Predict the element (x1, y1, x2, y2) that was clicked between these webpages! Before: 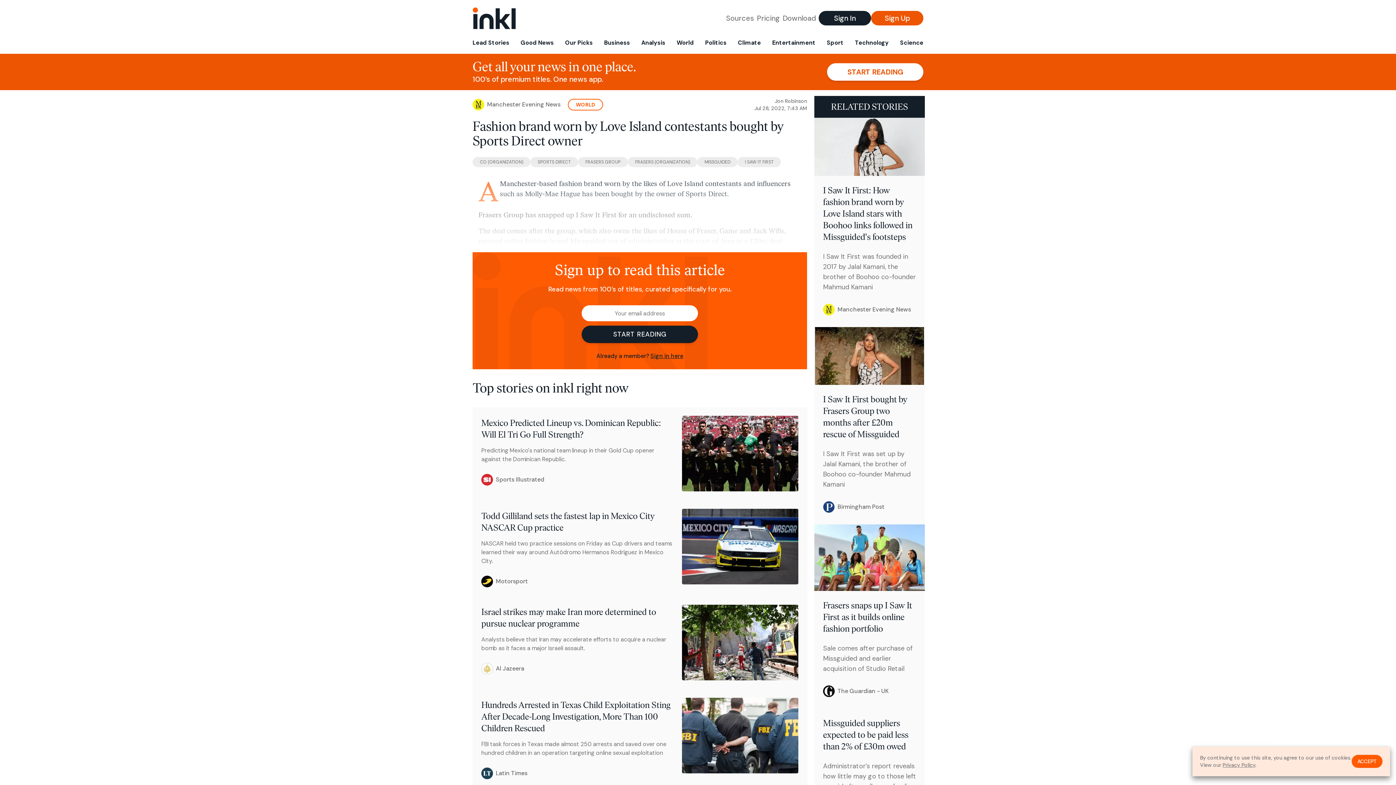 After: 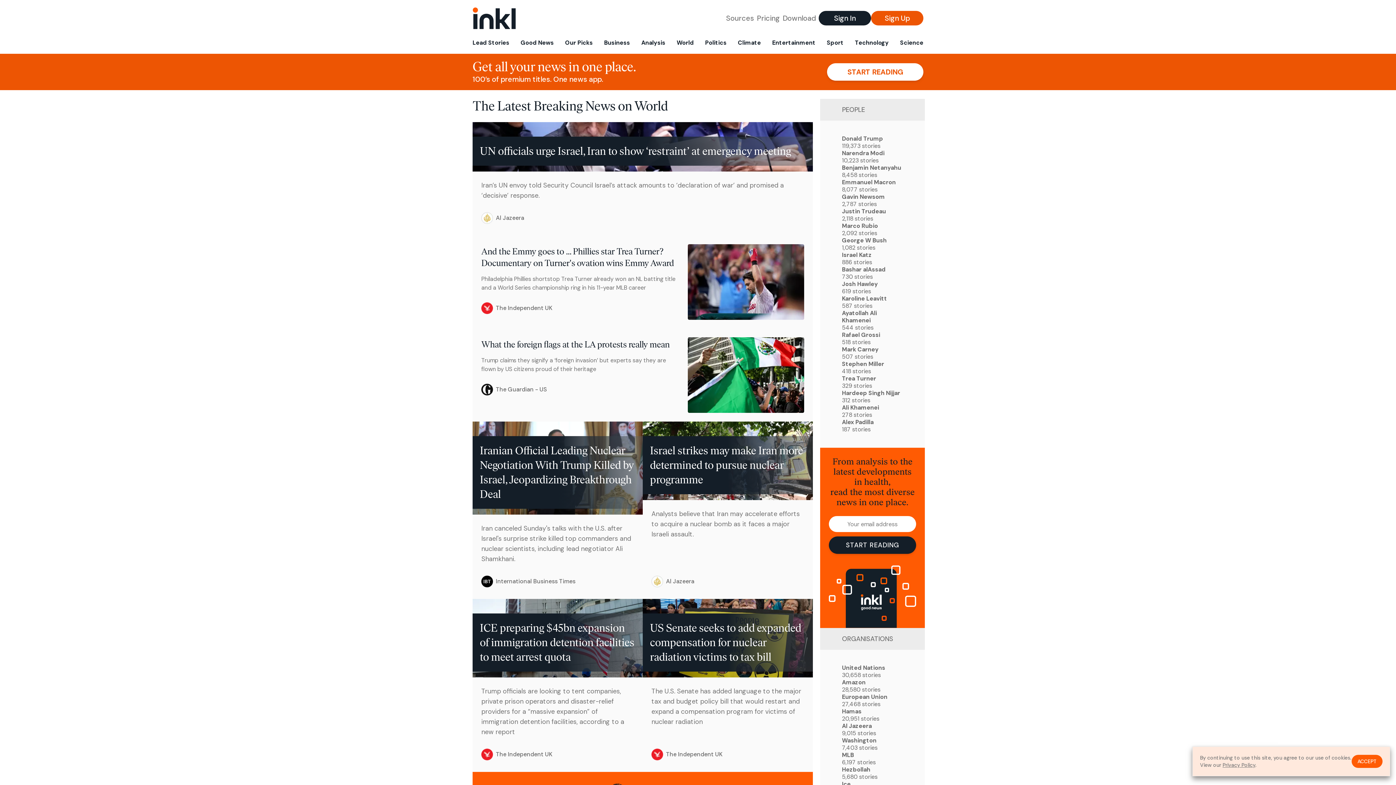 Action: label: WORLD bbox: (568, 98, 603, 110)